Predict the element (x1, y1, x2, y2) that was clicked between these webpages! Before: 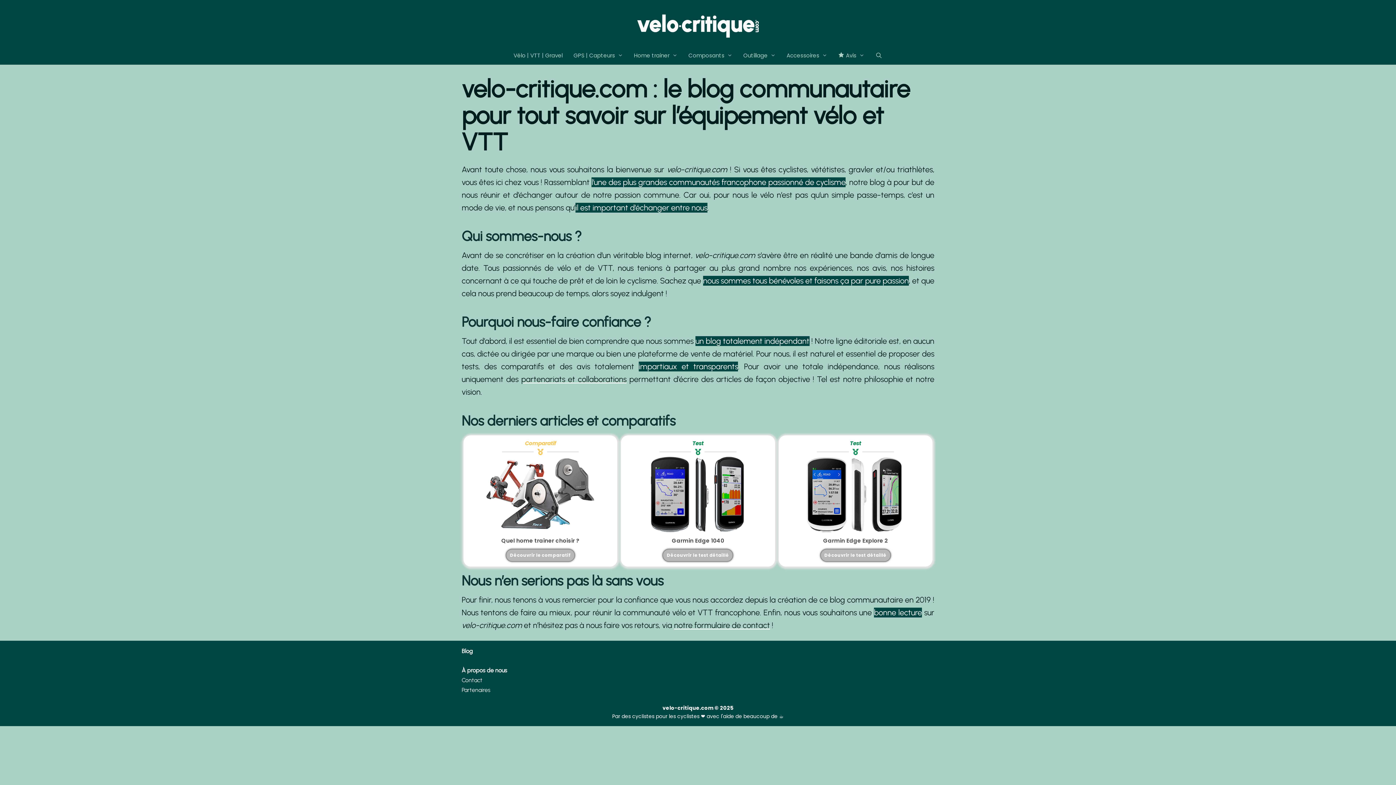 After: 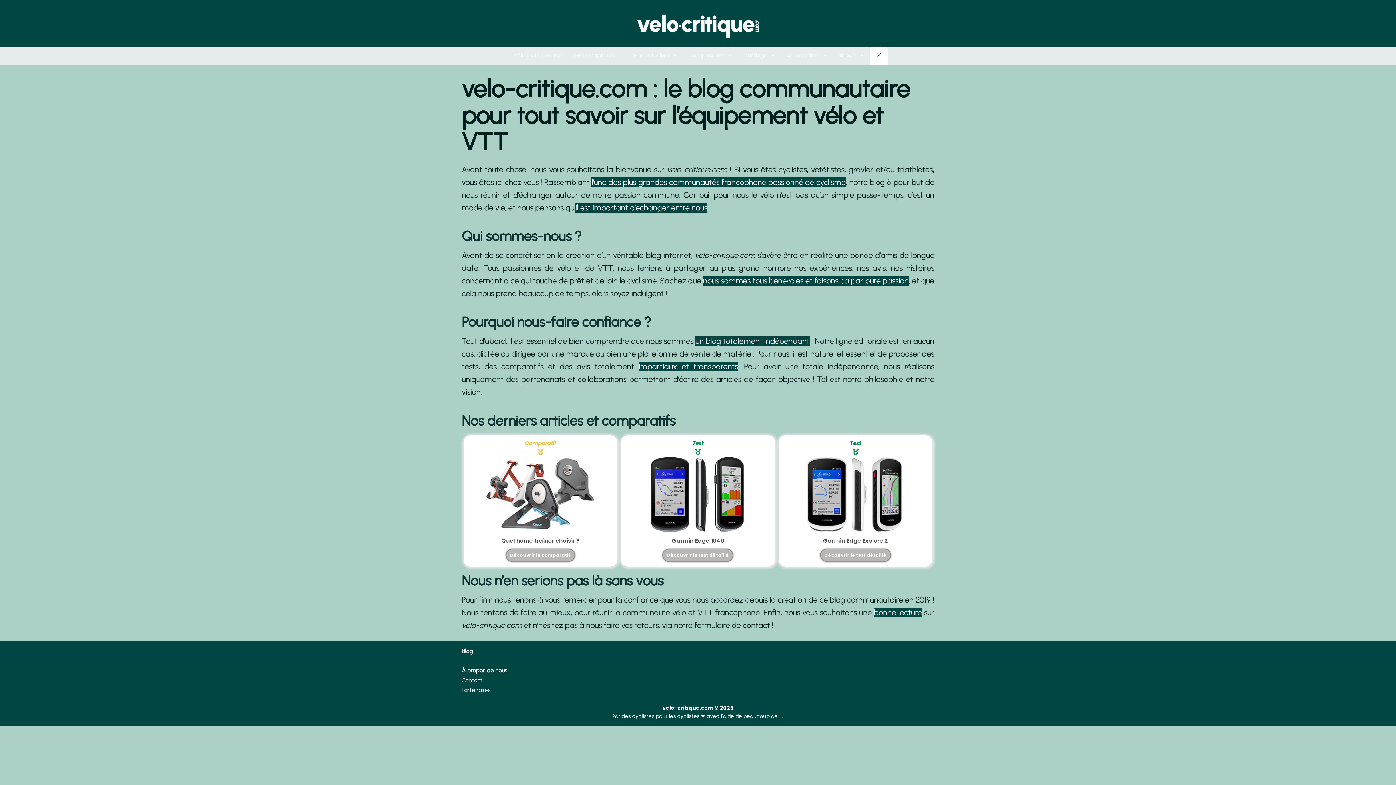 Action: label: Ouvrir la barre de recherche bbox: (870, 46, 888, 64)